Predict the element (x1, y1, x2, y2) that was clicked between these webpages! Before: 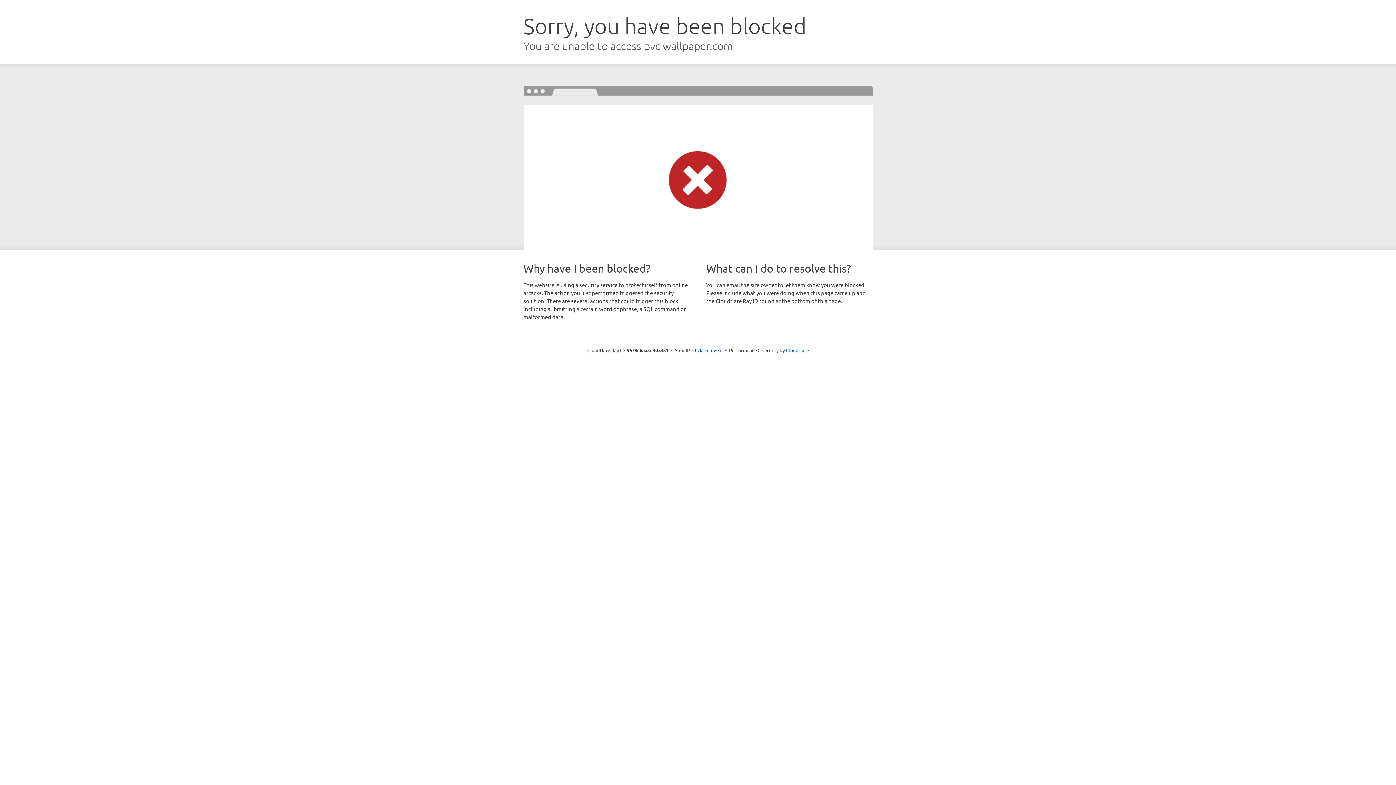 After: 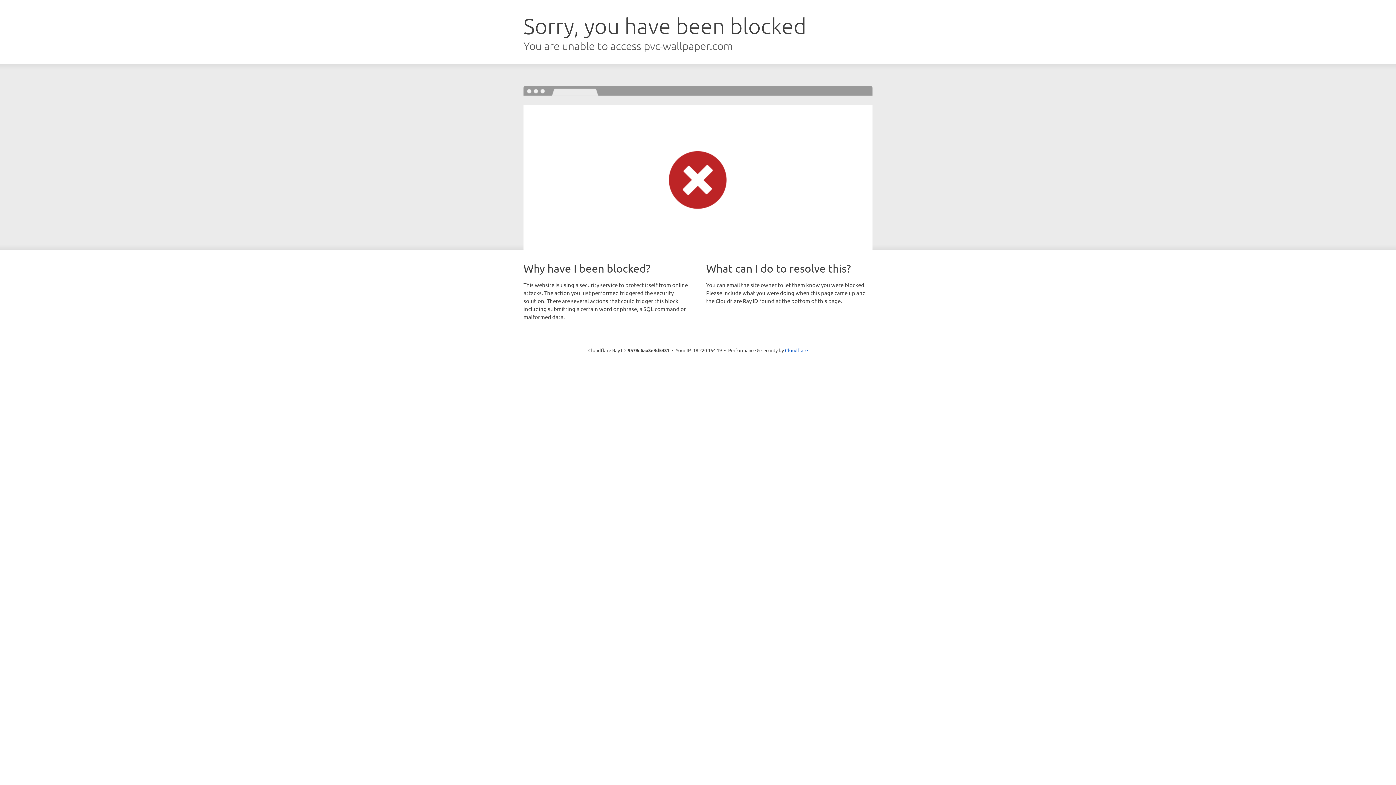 Action: bbox: (692, 346, 722, 353) label: Click to reveal